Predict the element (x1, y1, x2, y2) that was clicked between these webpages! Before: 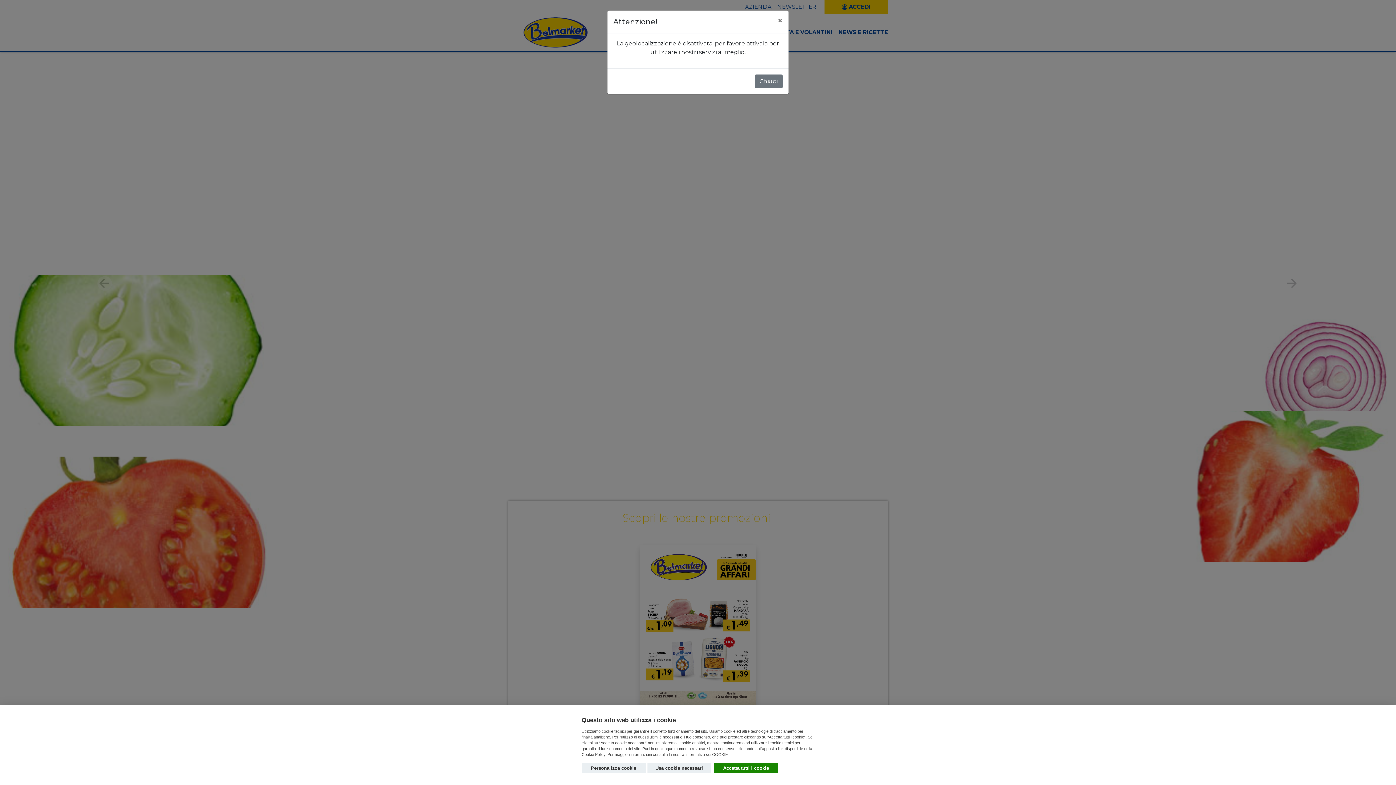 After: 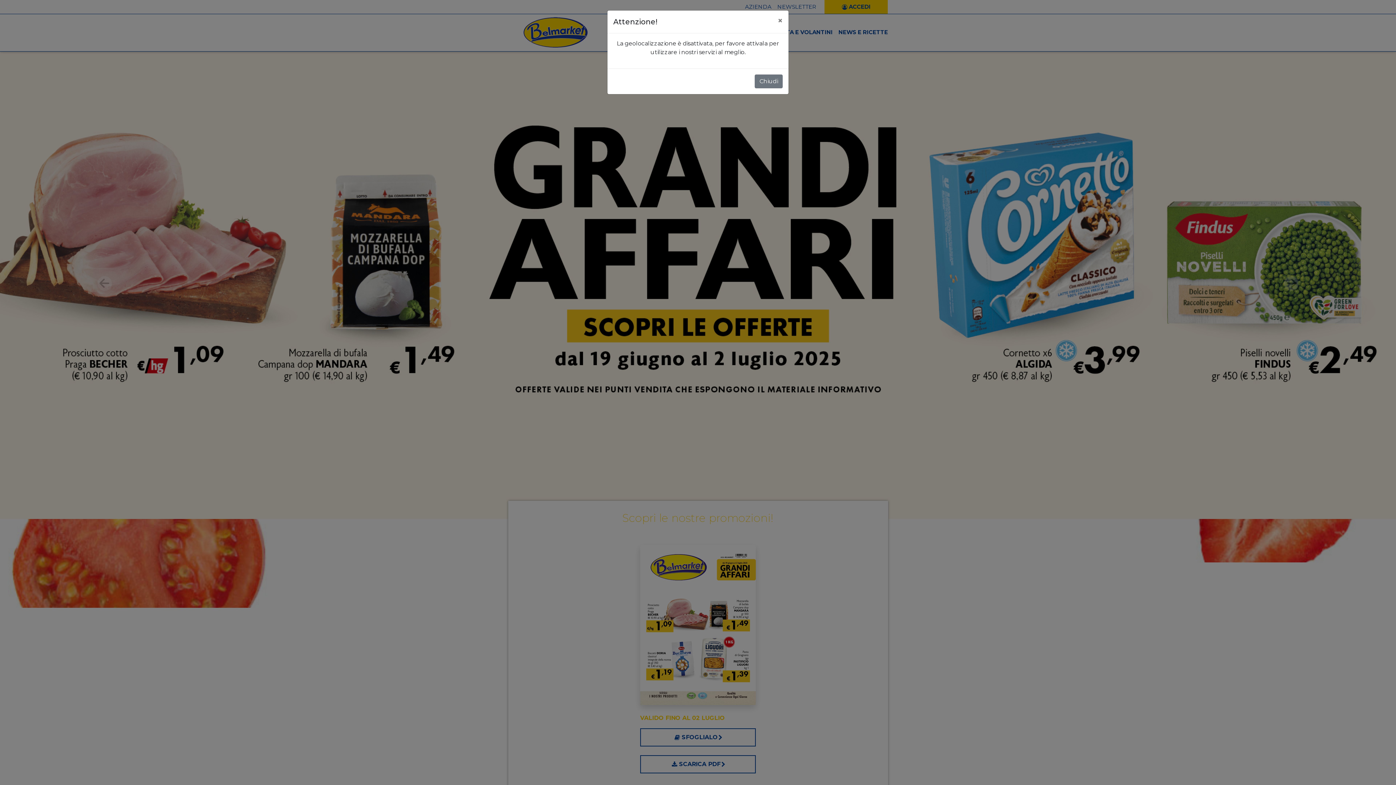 Action: bbox: (714, 763, 778, 773) label: Accetta tutti i cookie